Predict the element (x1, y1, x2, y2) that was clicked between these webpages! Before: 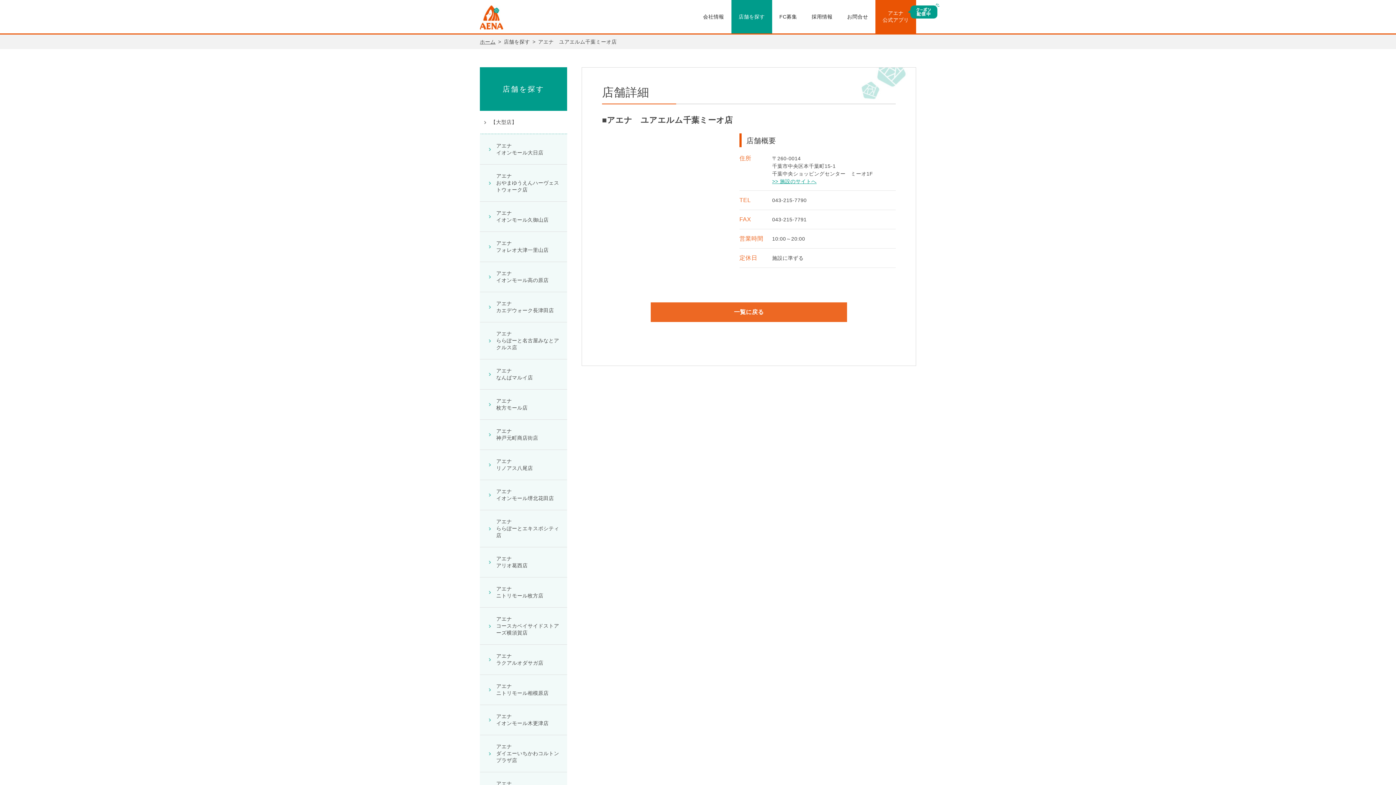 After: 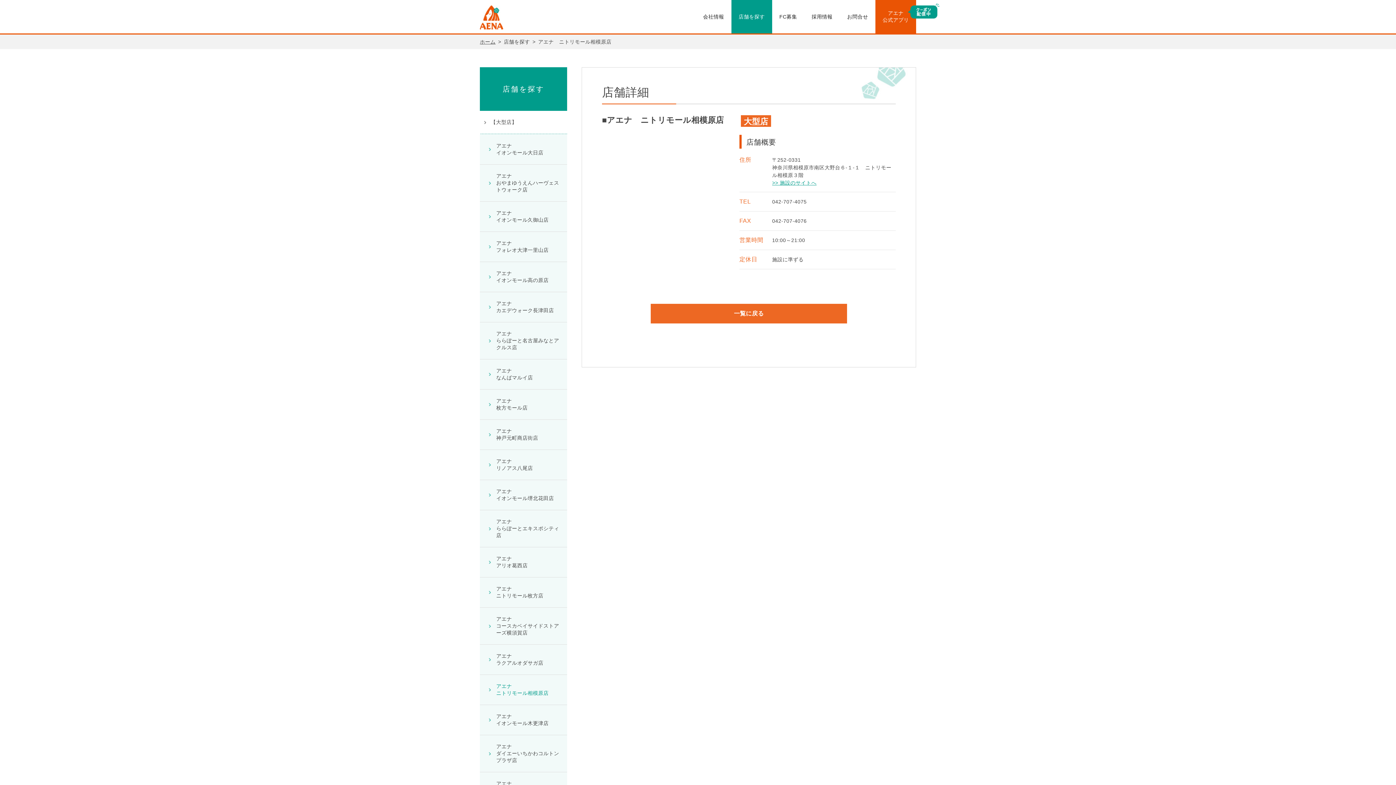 Action: label: アエナ
ニトリモール相模原店
 bbox: (480, 675, 567, 705)